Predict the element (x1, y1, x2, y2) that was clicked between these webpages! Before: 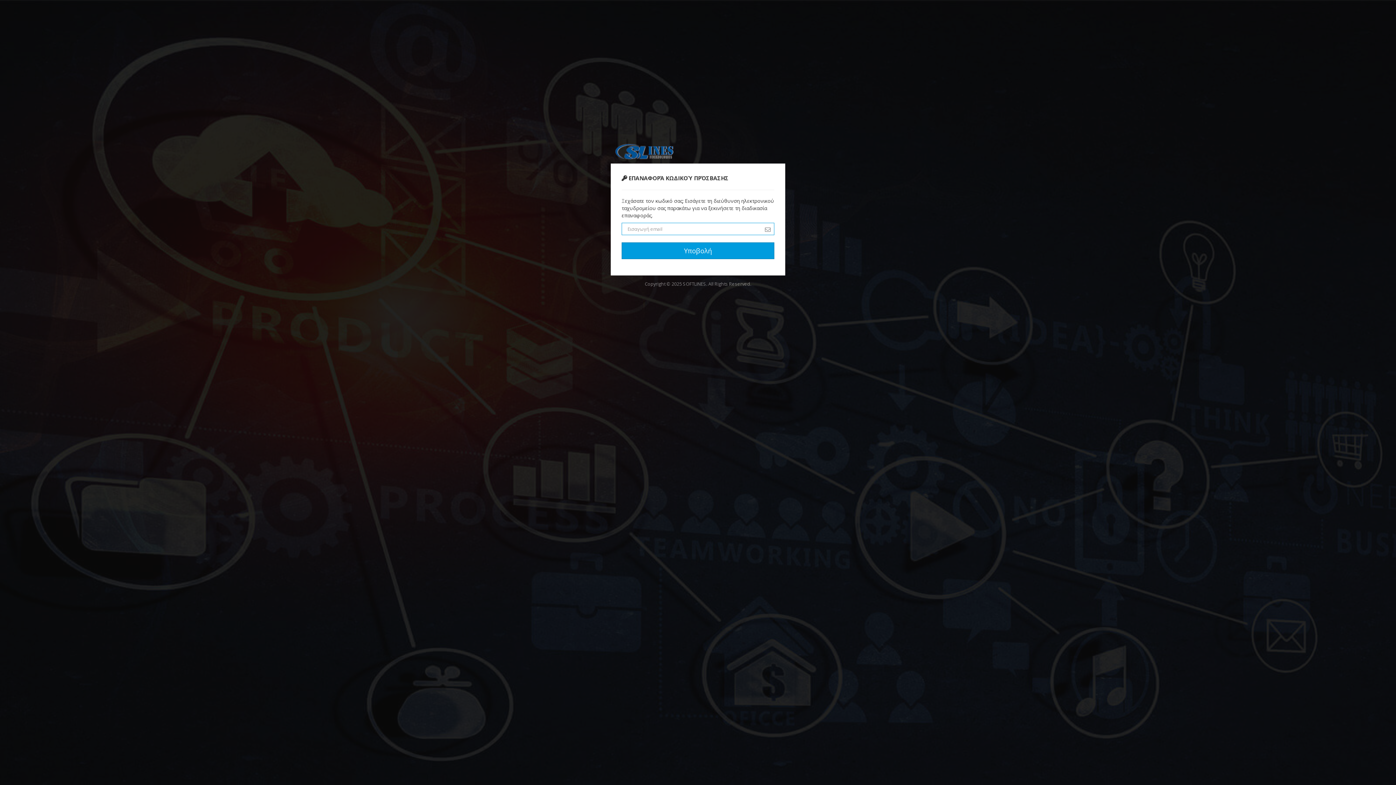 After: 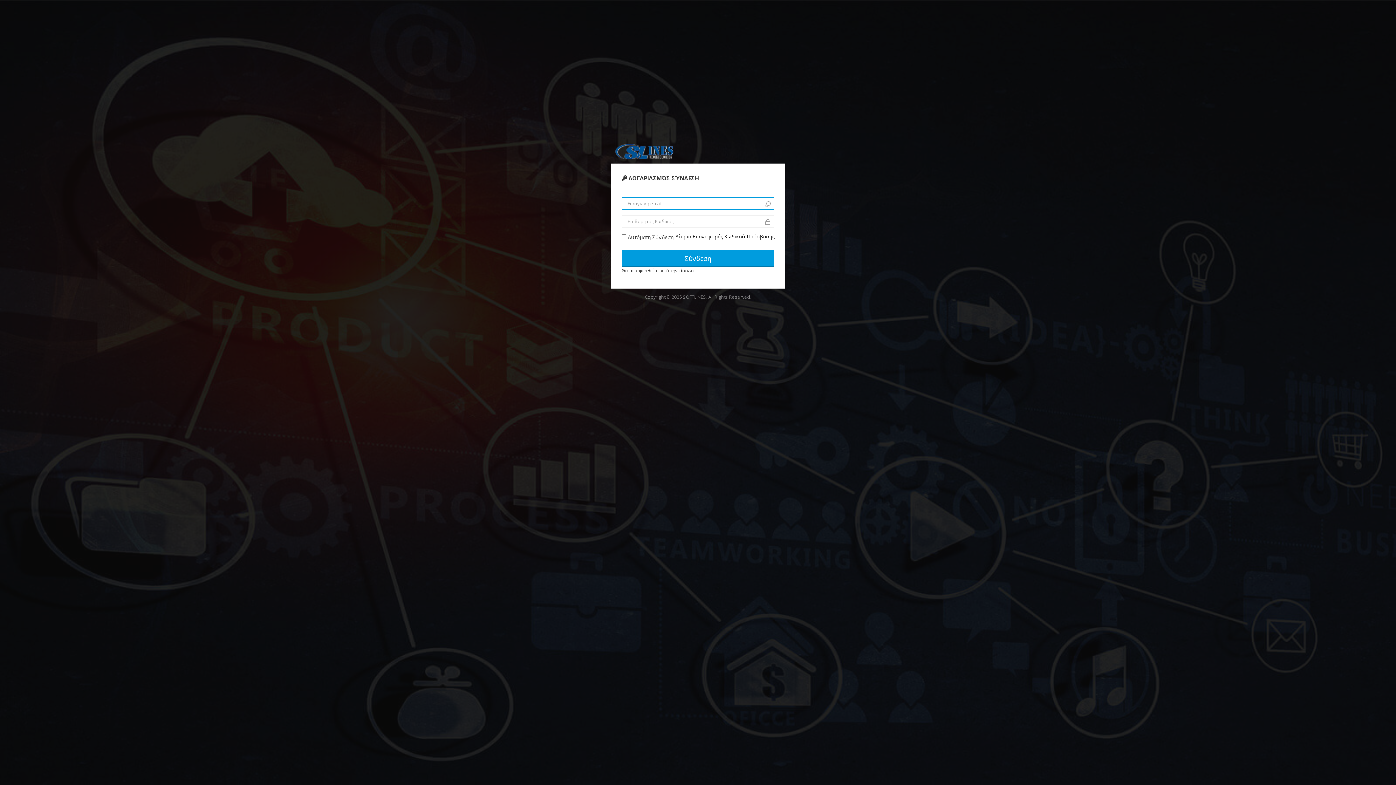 Action: bbox: (615, 144, 781, 159)